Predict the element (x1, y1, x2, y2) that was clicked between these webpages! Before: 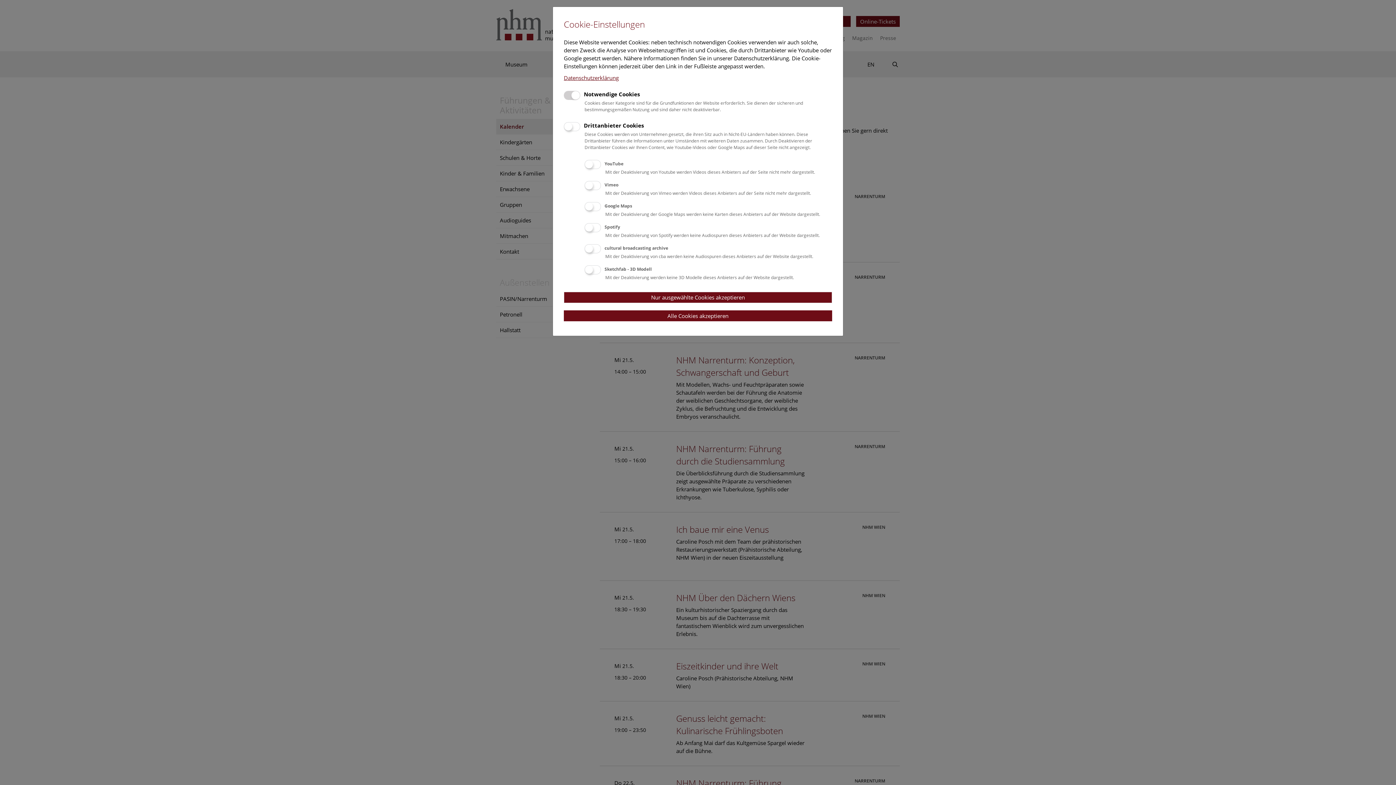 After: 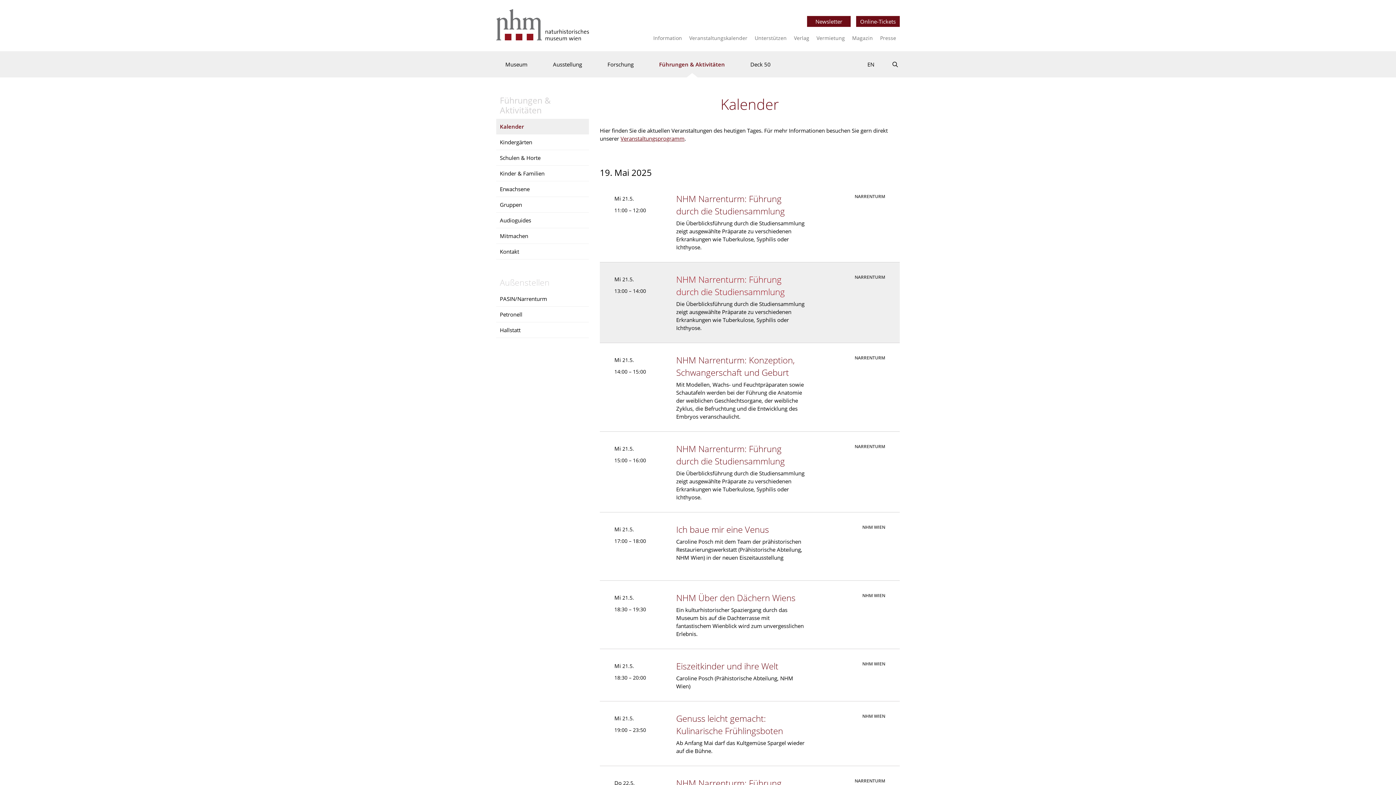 Action: label: Nur ausgewählte Cookies akzeptieren bbox: (564, 291, 832, 303)